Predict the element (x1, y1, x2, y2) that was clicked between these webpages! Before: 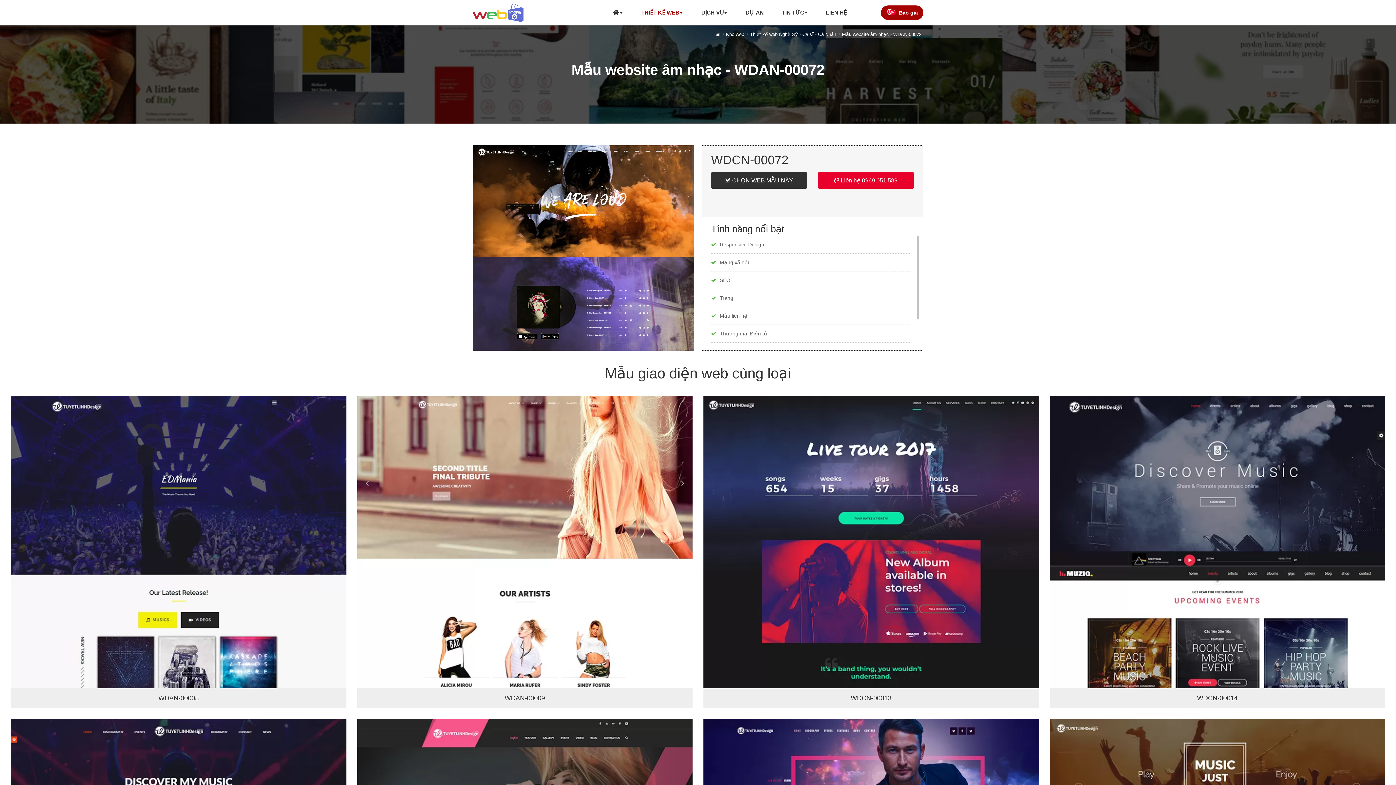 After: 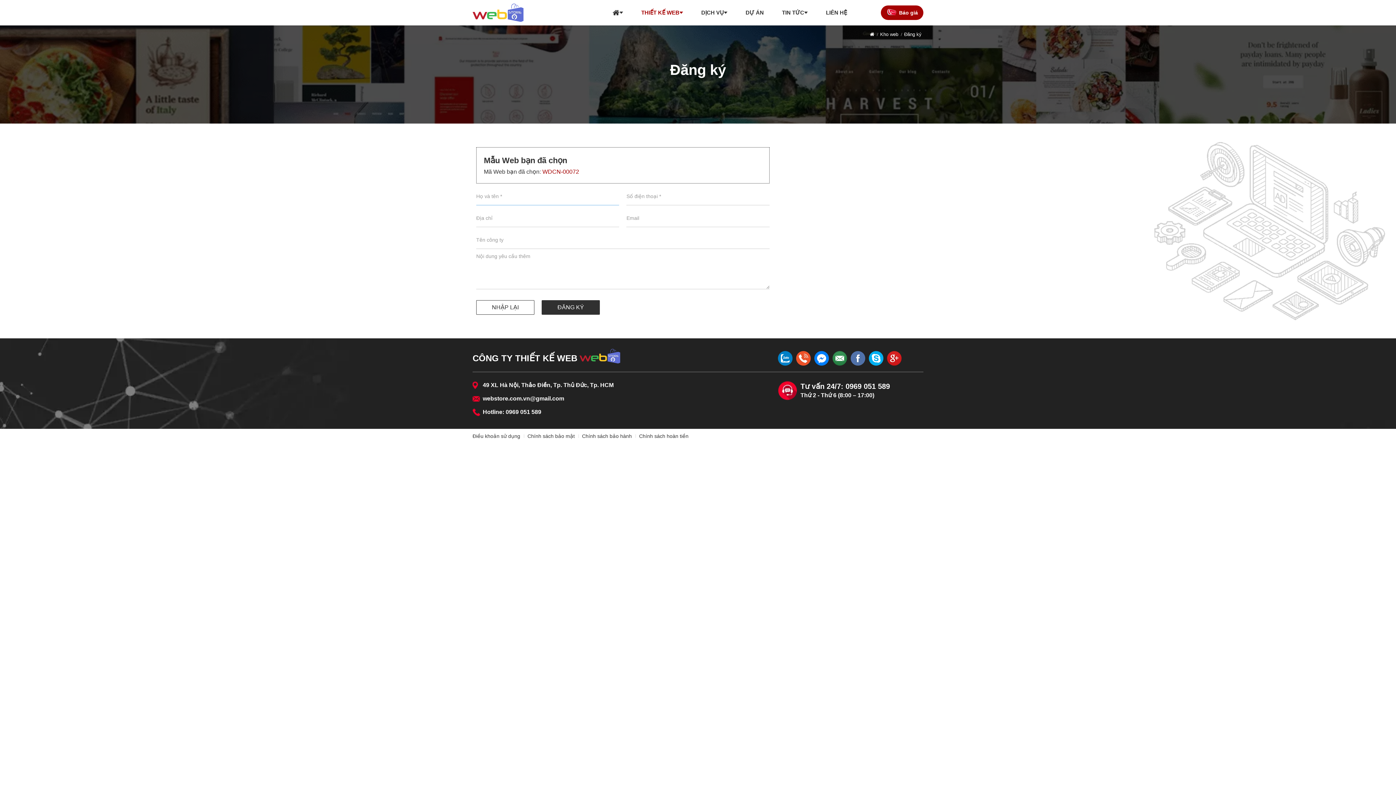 Action: bbox: (711, 172, 807, 188) label: CHỌN WEB MẪU NÀY